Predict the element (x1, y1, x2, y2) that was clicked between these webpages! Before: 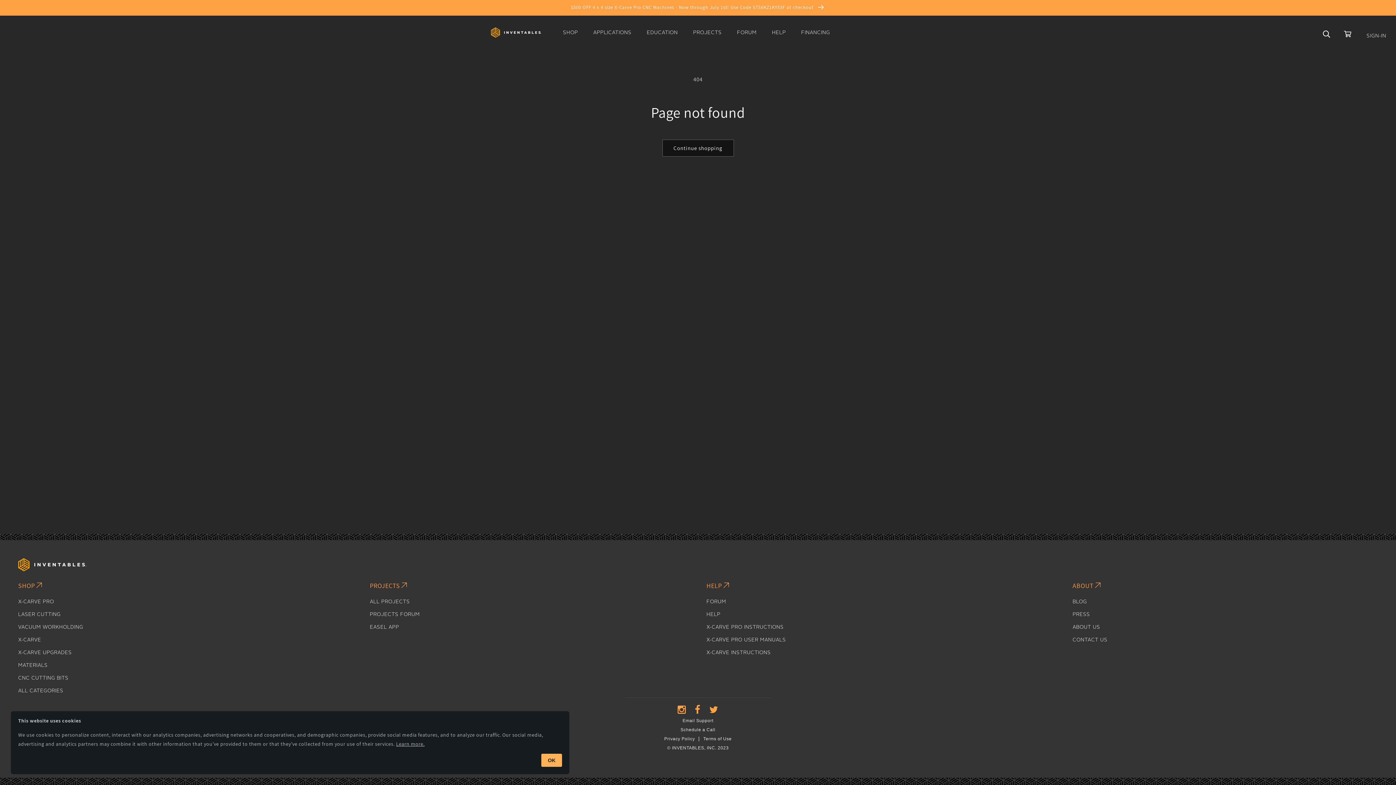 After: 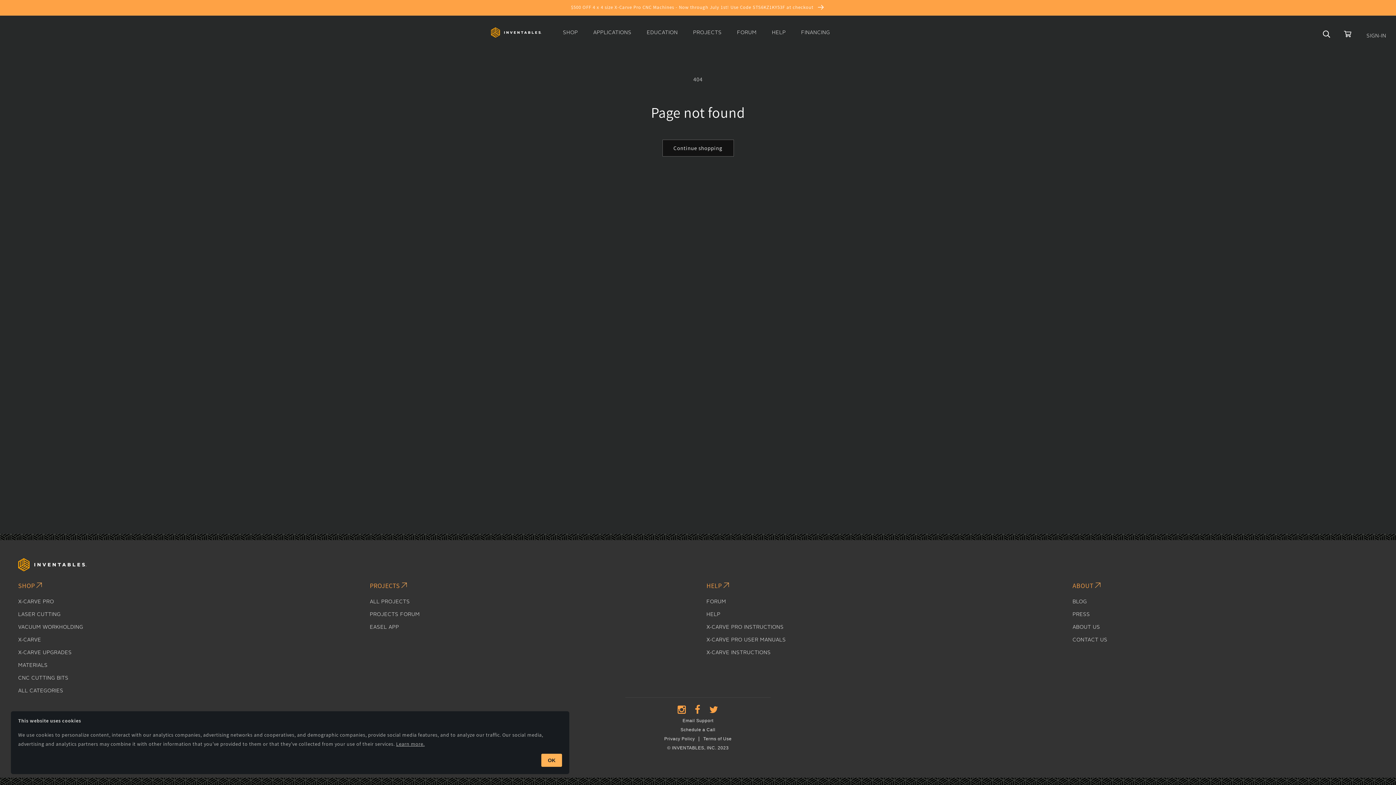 Action: bbox: (664, 736, 695, 741) label: Privacy Policy